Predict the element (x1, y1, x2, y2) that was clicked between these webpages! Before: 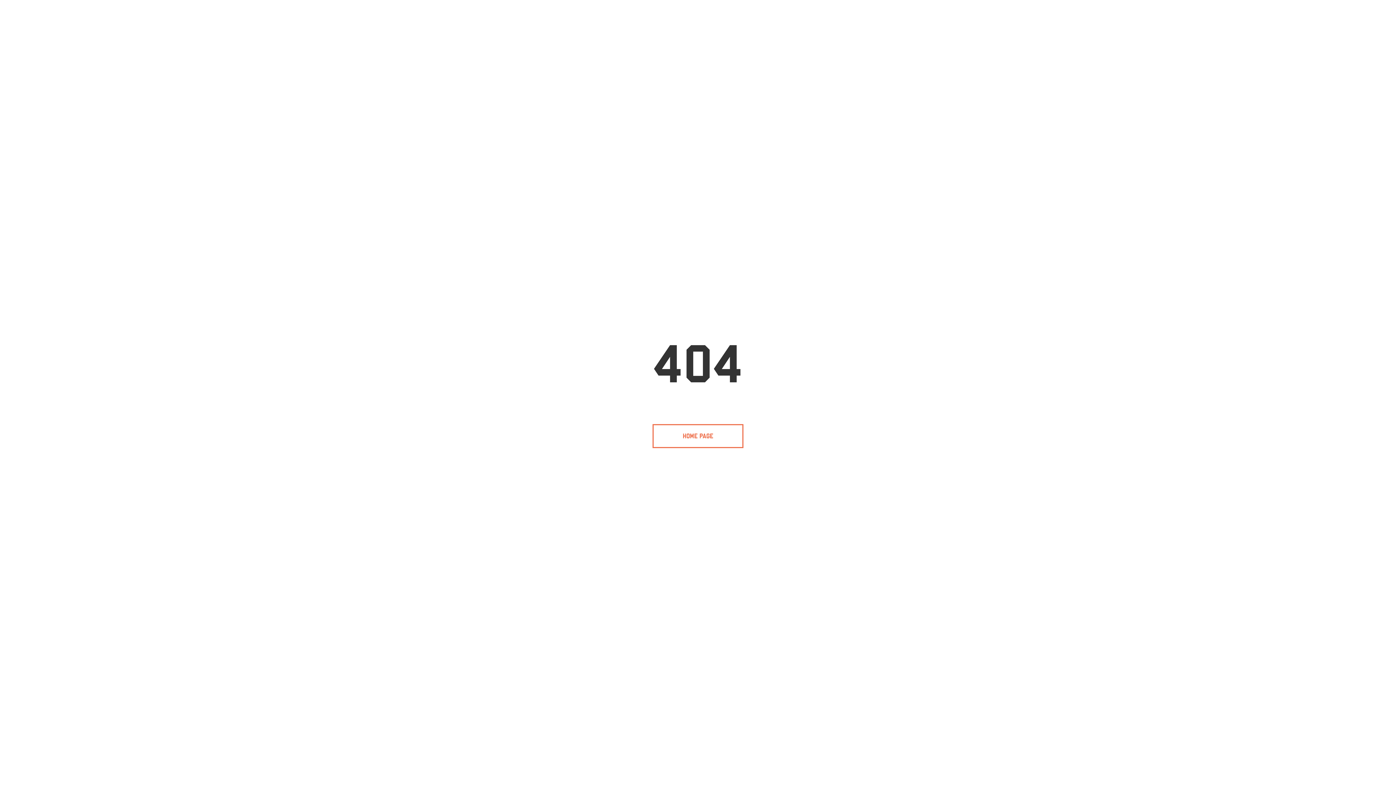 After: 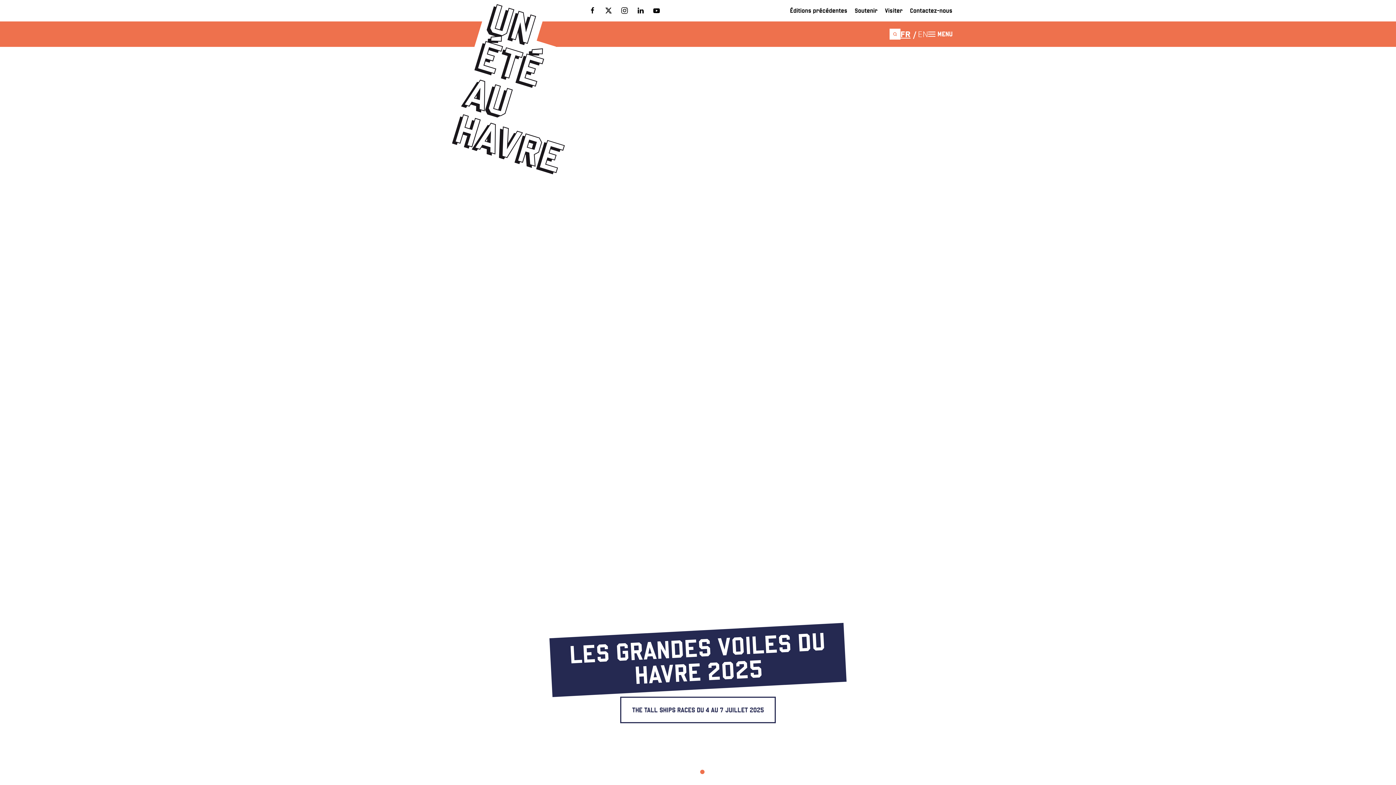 Action: label: HOME PAGE bbox: (652, 424, 743, 448)